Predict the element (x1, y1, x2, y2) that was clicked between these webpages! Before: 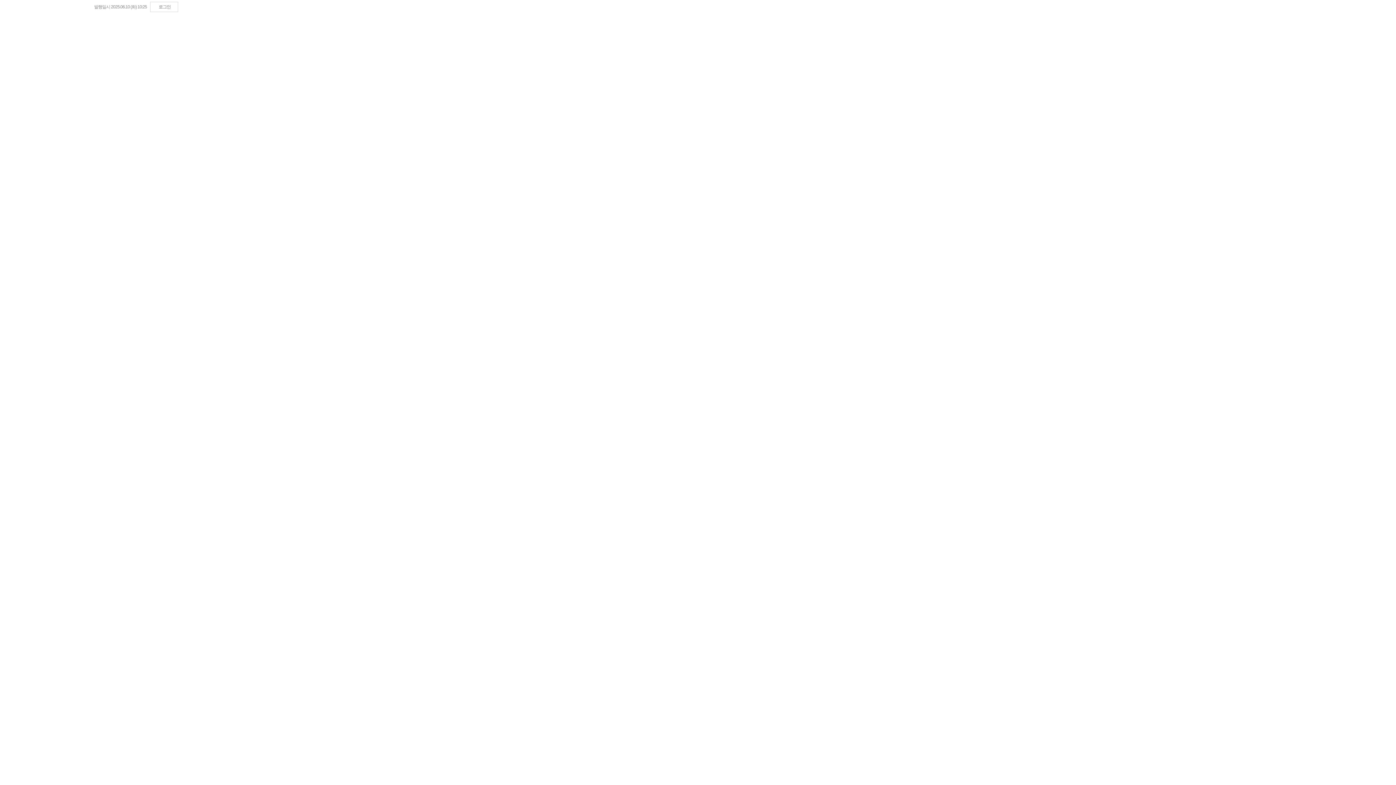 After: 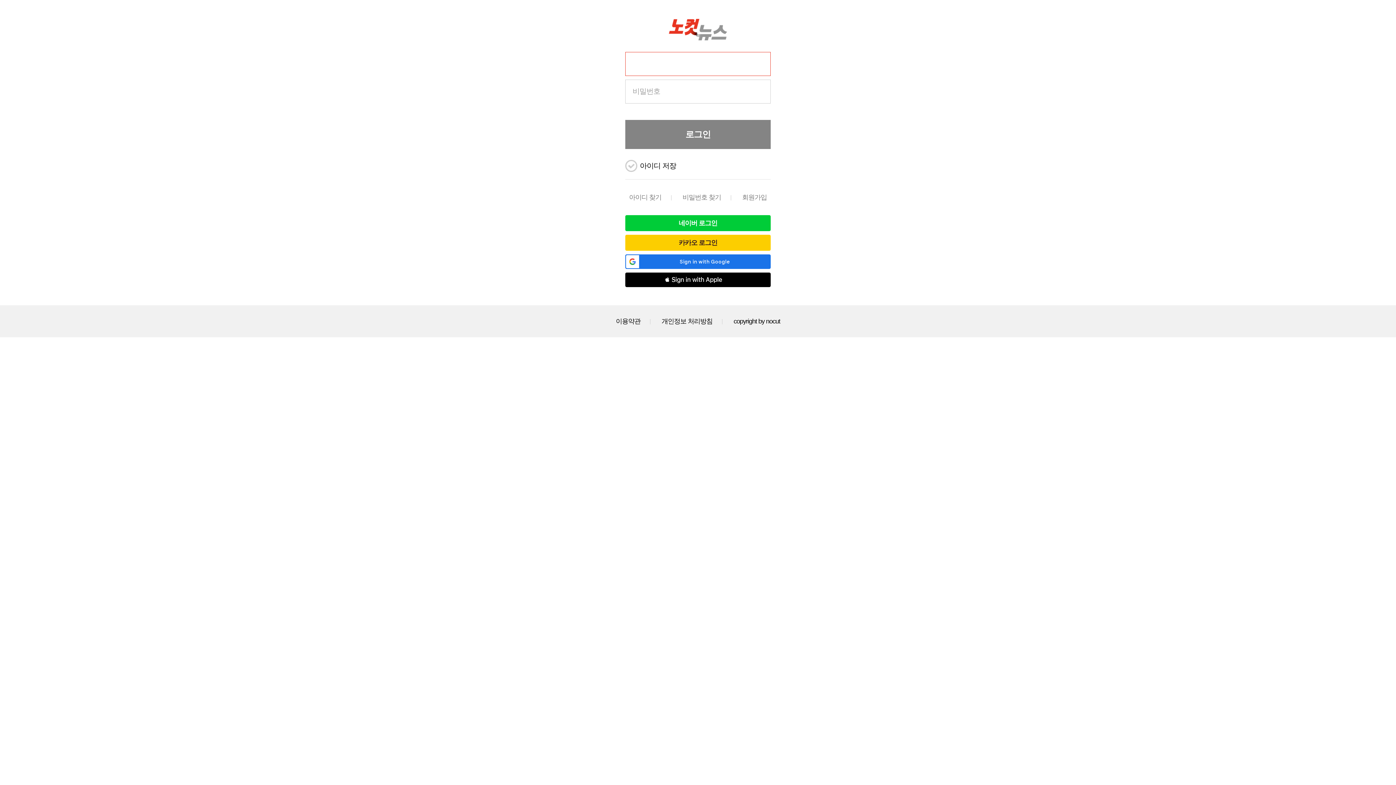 Action: label: 로그인 bbox: (150, 1, 178, 12)